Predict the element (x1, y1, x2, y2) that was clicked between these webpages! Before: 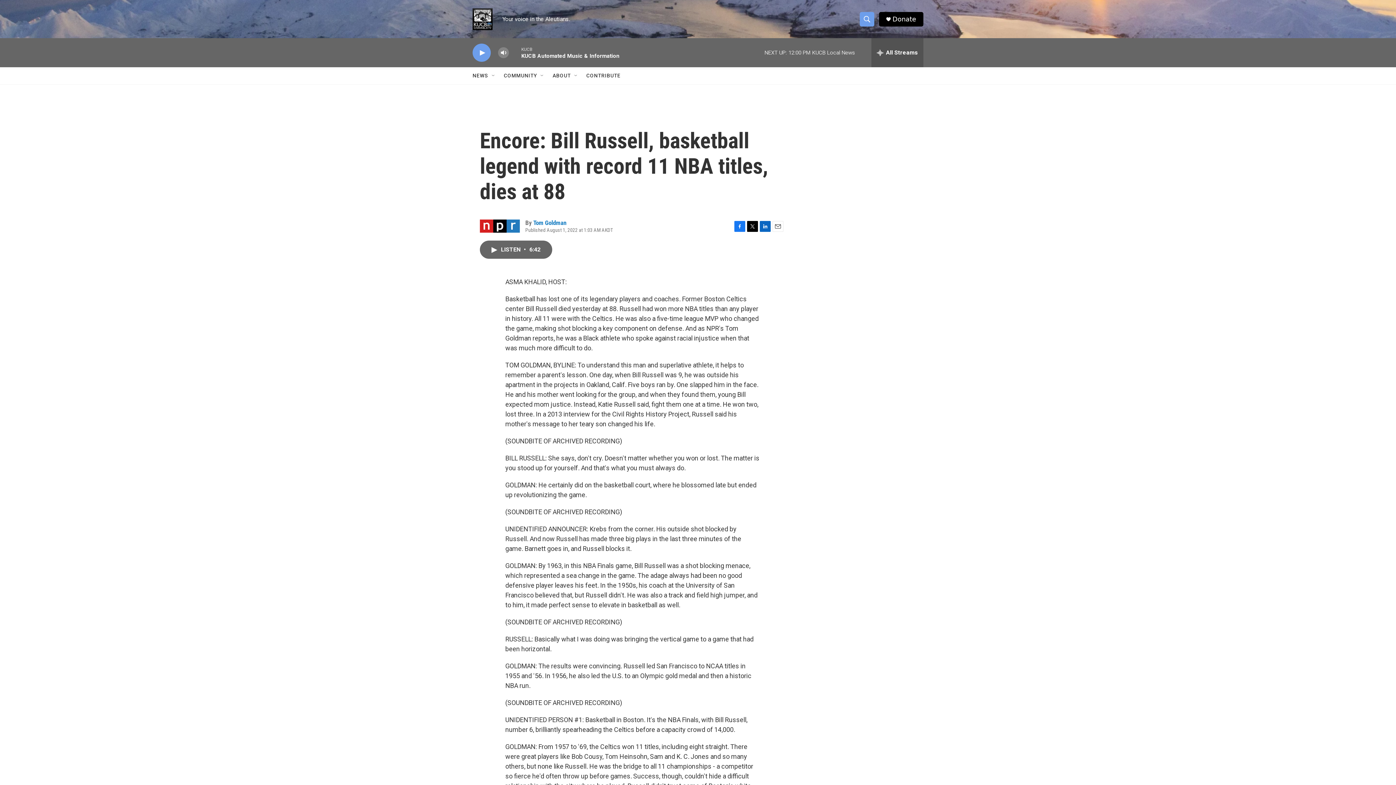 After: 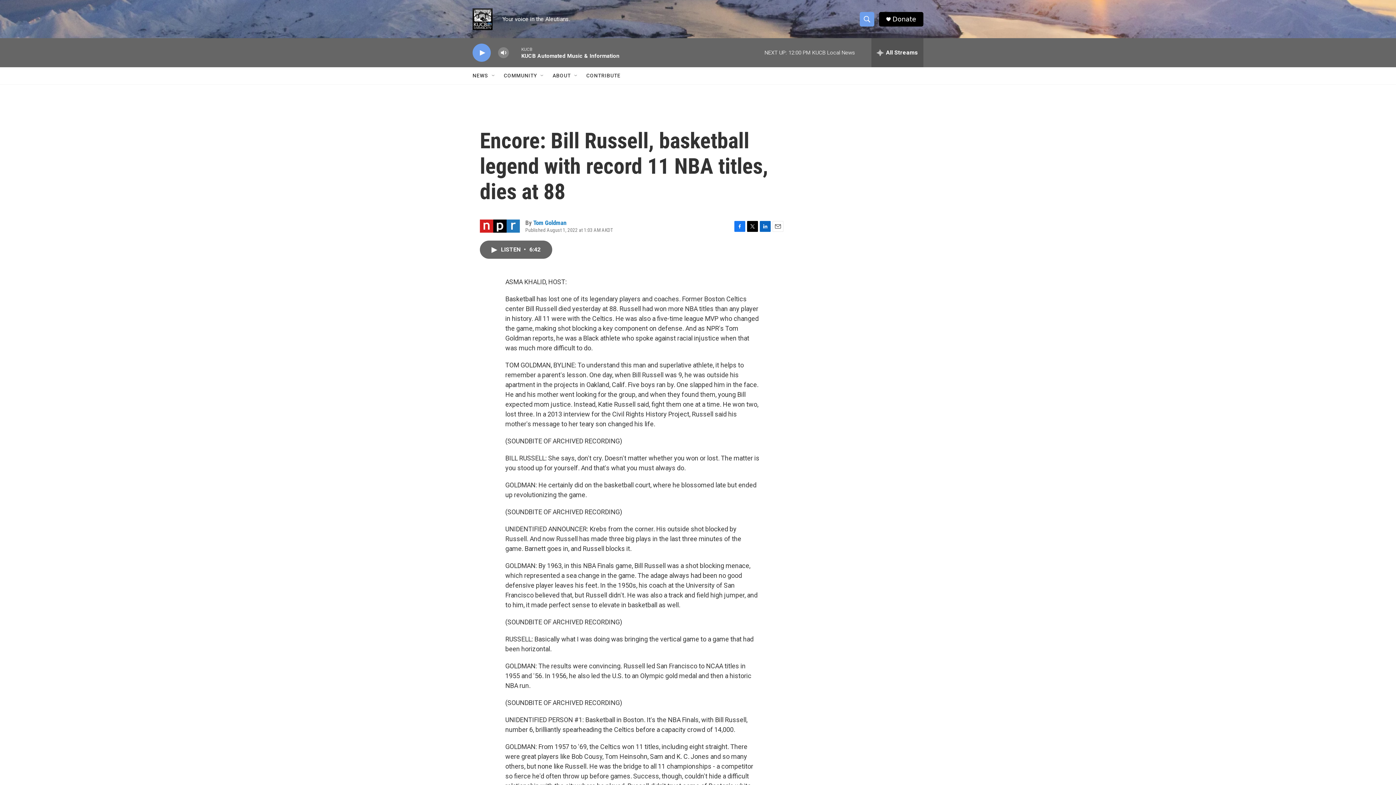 Action: label: CONTRIBUTE bbox: (586, 67, 620, 84)